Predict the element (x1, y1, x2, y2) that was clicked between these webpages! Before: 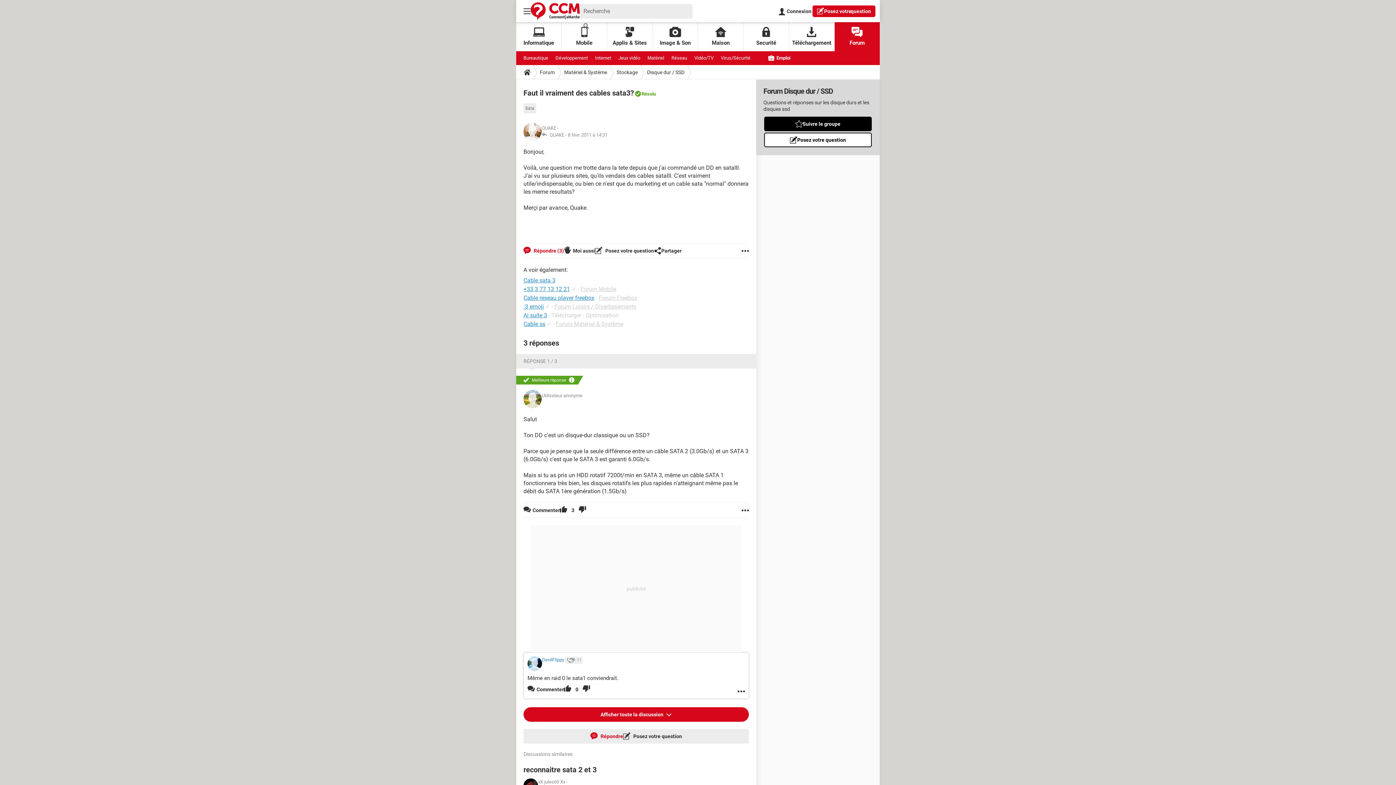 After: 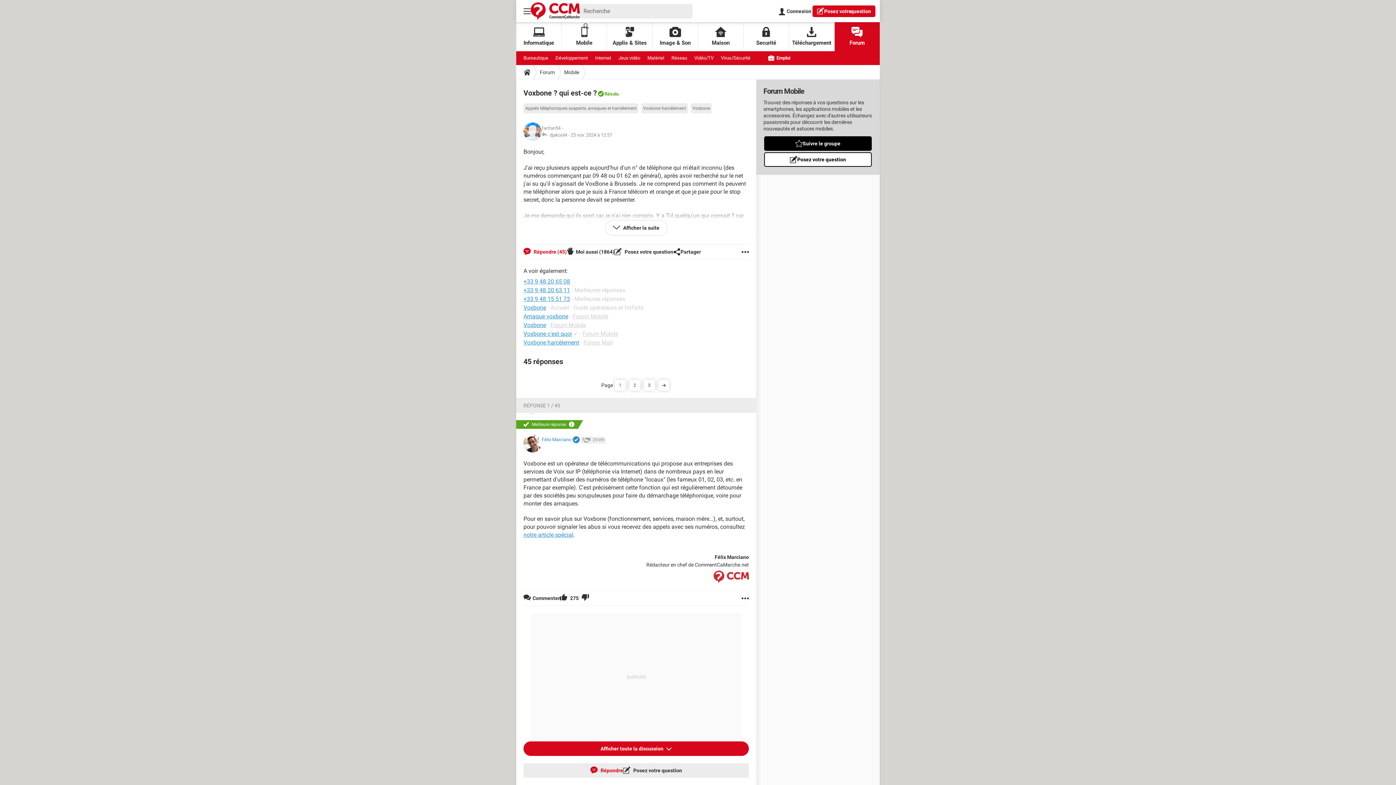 Action: bbox: (523, 285, 570, 292) label: +33 3 77 13 12 21